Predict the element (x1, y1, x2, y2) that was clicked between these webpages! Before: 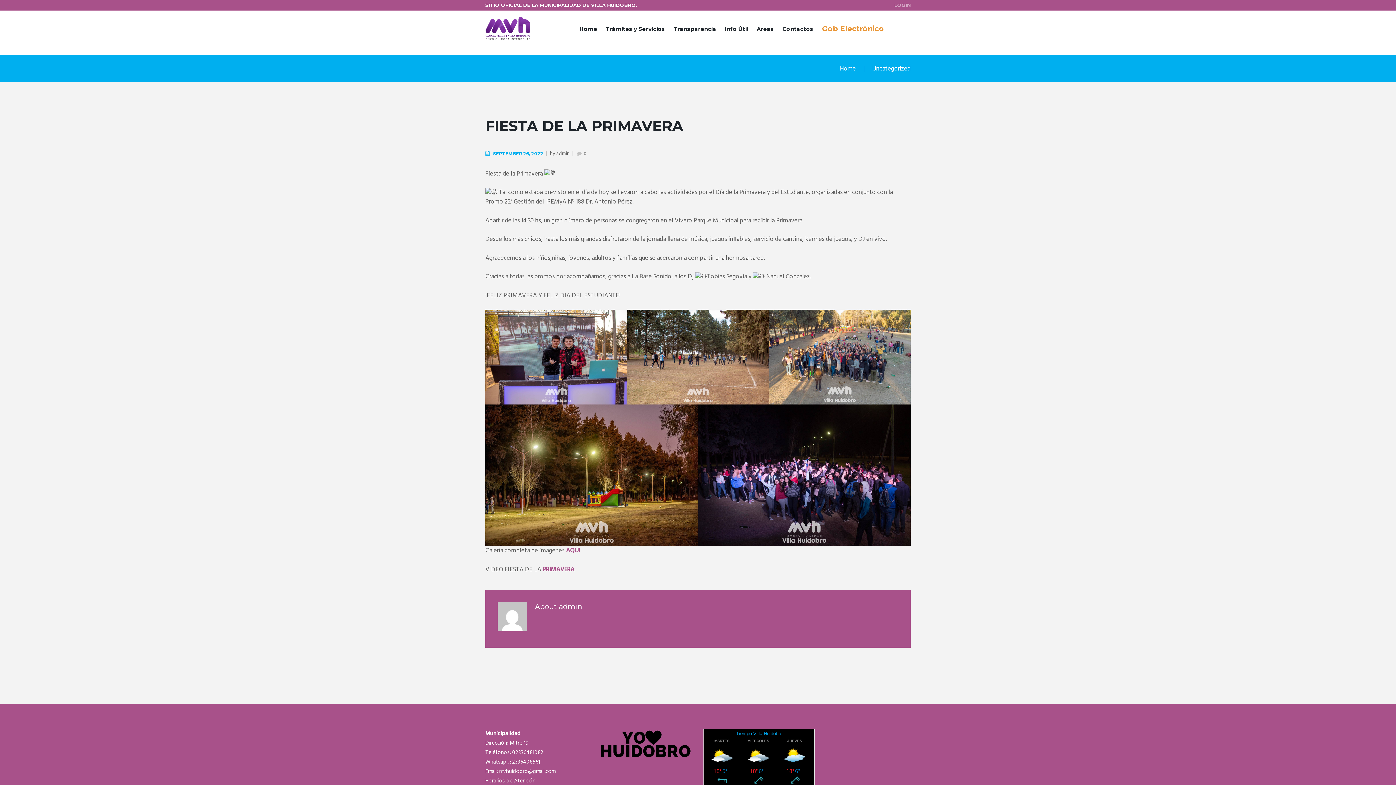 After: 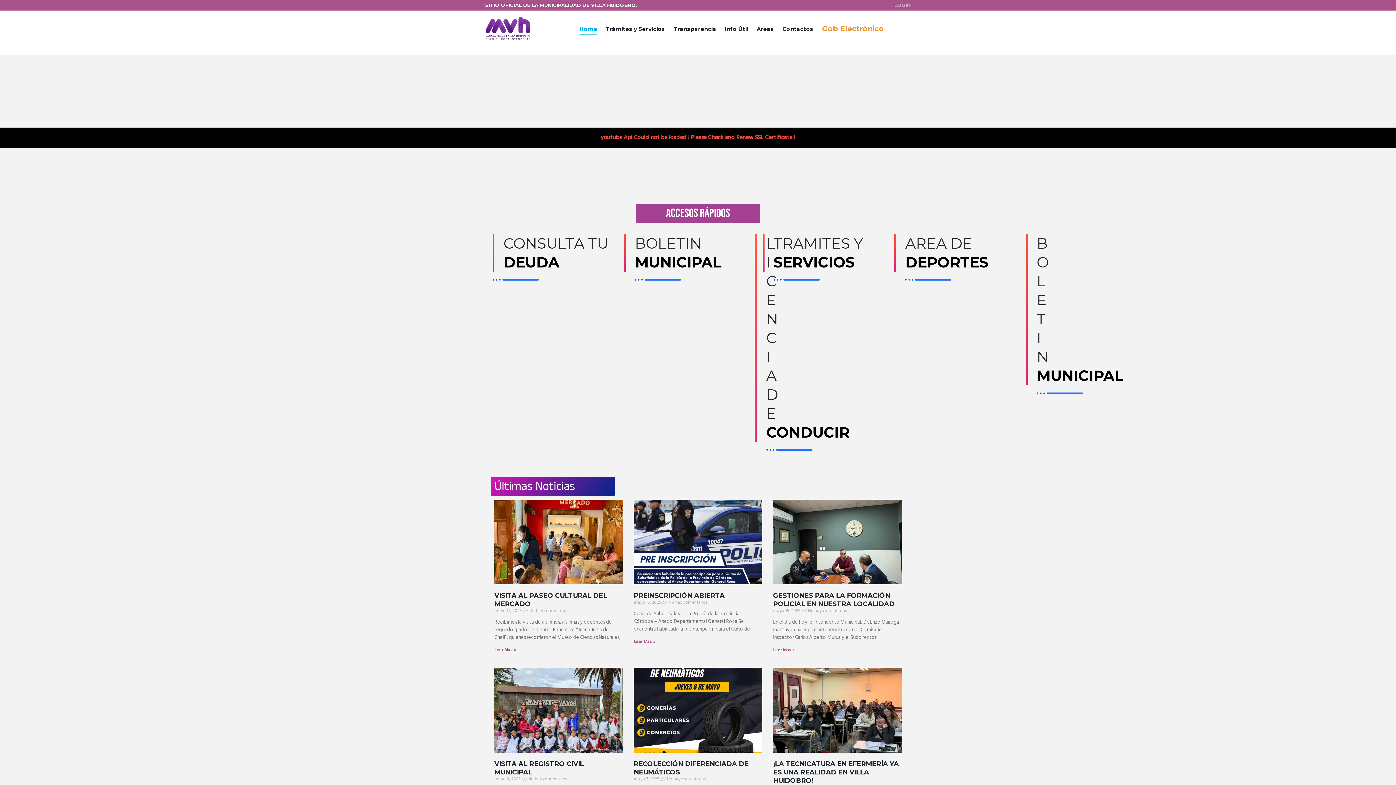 Action: label: Home bbox: (575, 13, 601, 46)